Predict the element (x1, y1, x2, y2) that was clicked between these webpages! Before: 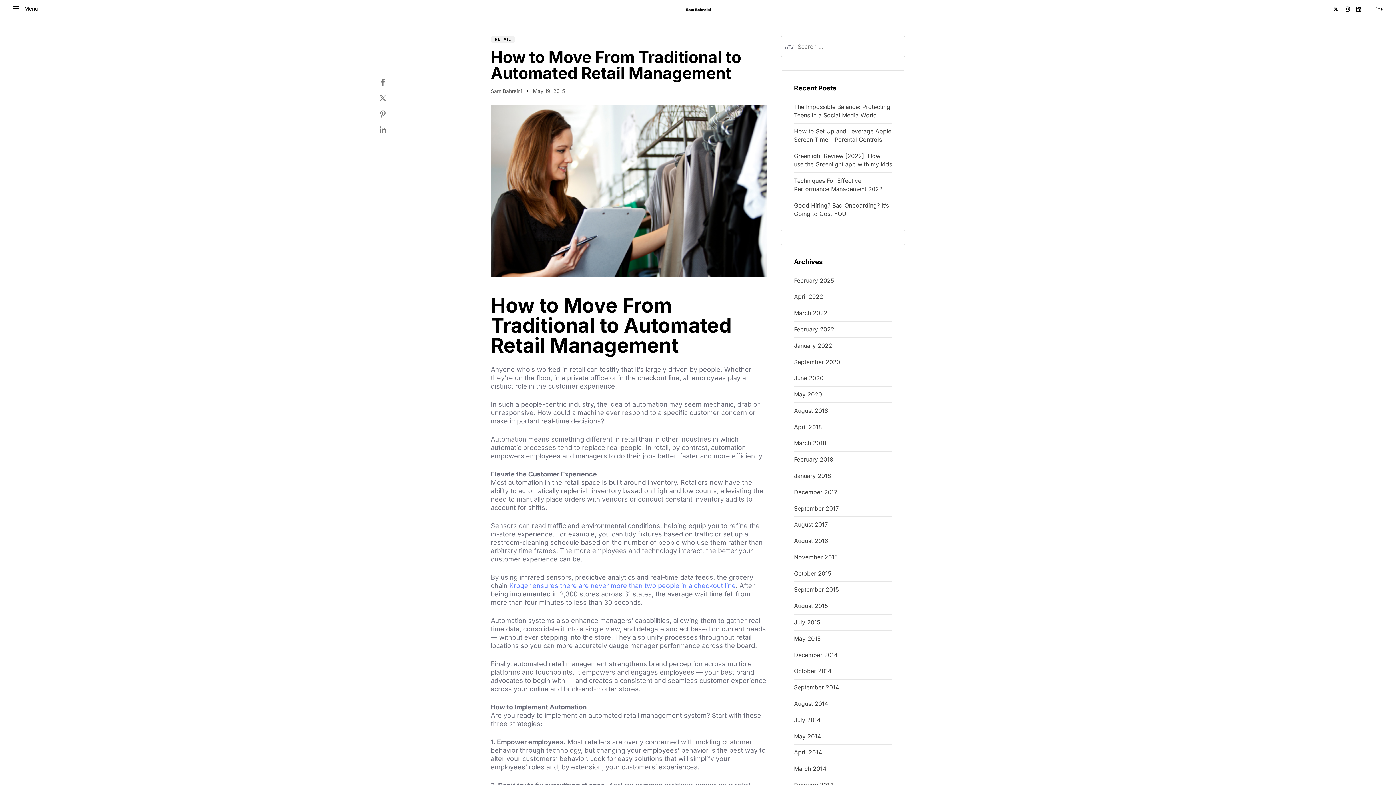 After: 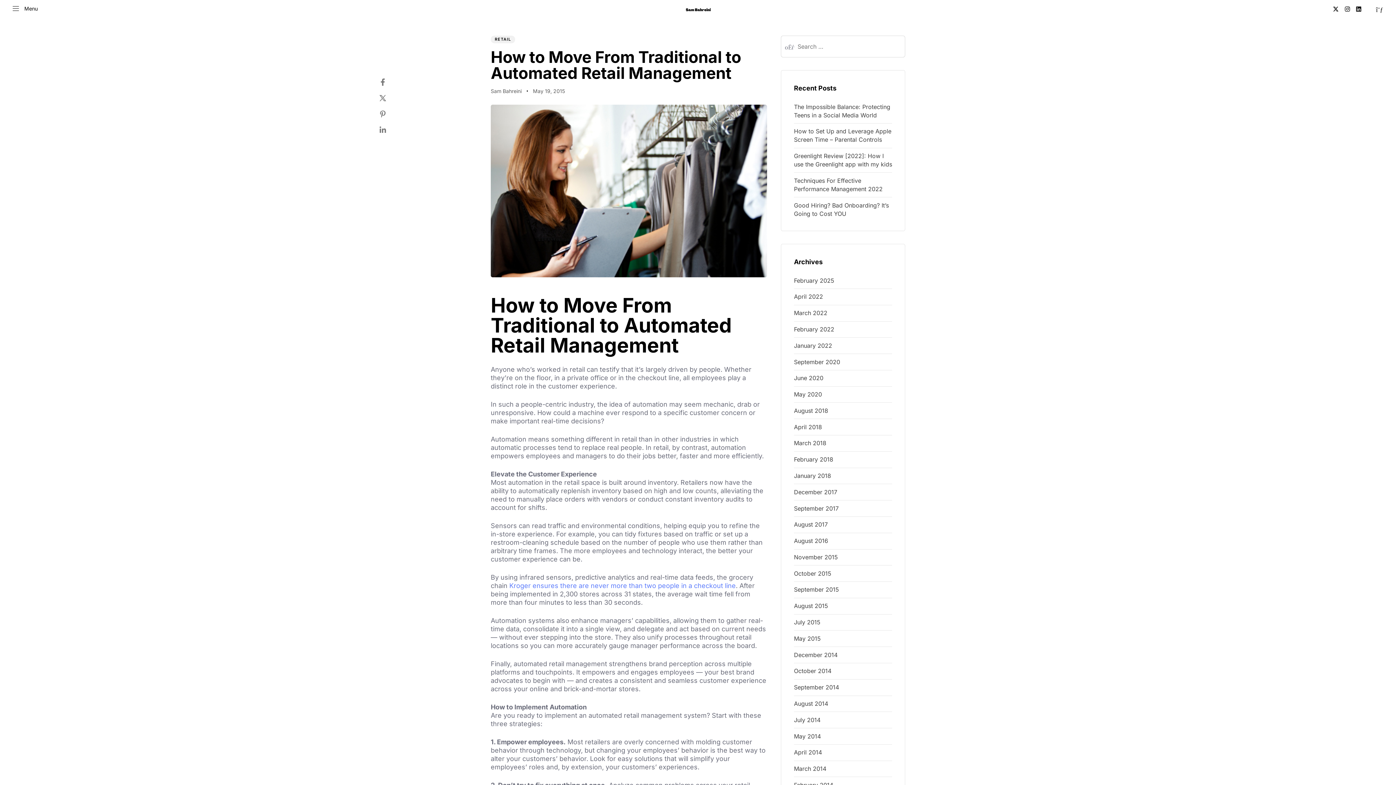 Action: bbox: (533, 86, 565, 95) label: May 19, 2015